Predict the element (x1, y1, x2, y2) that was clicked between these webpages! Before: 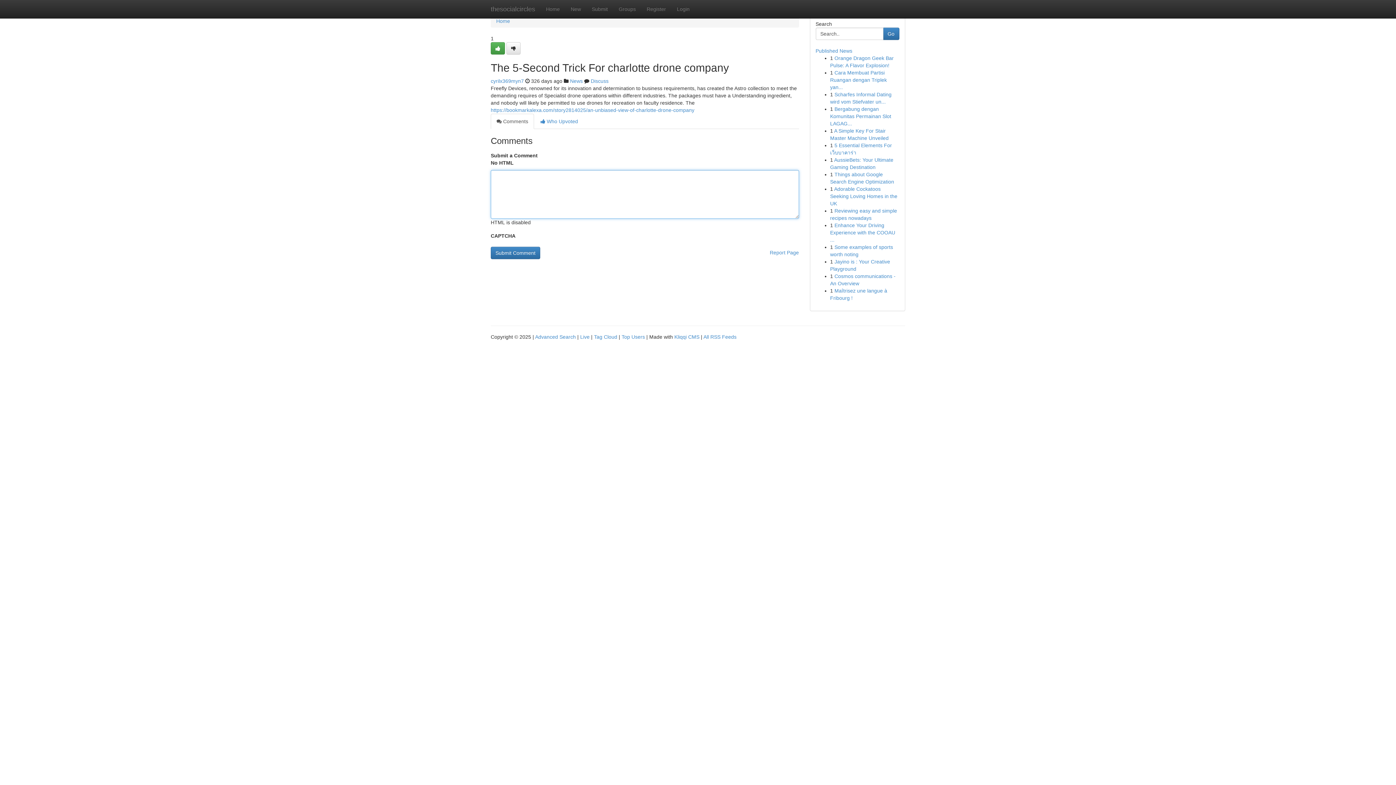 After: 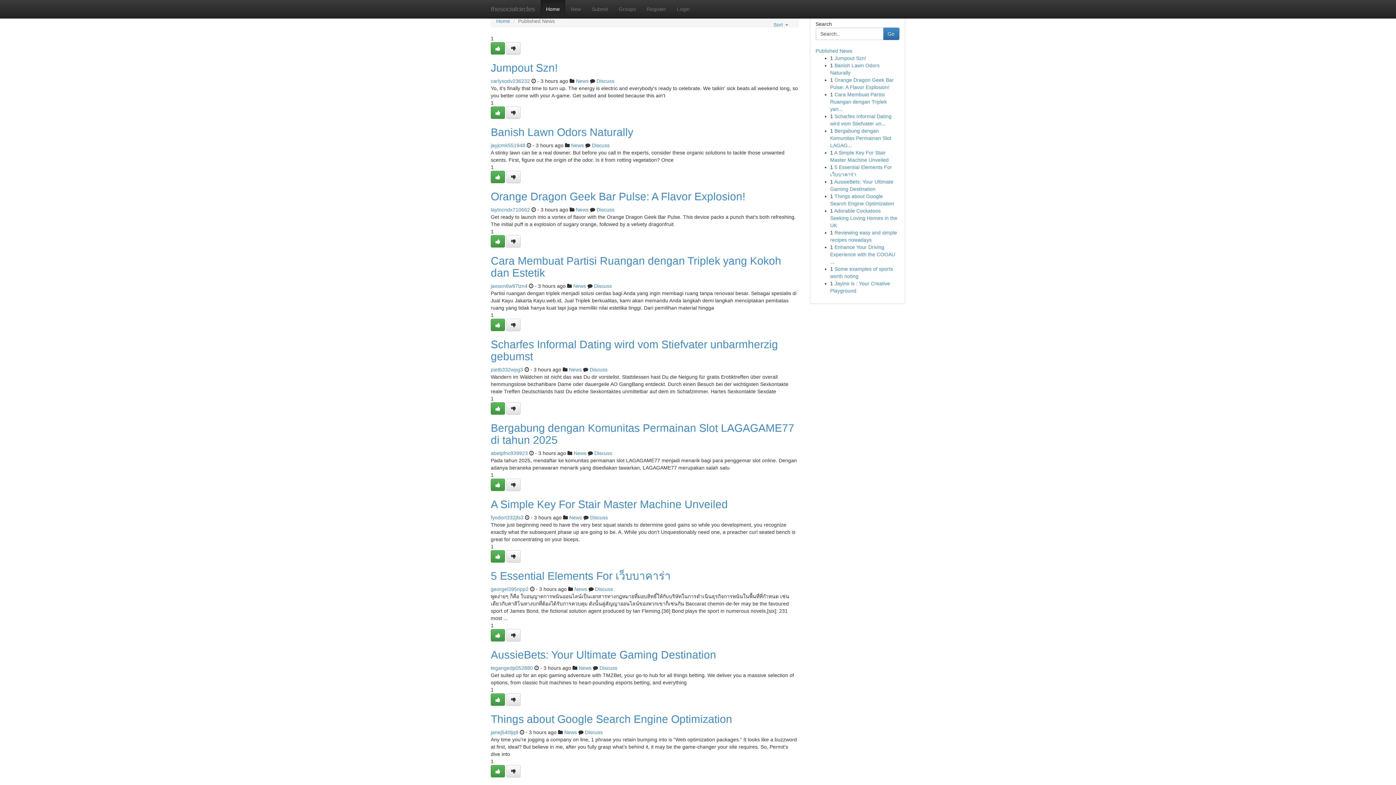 Action: bbox: (580, 334, 589, 340) label: Live